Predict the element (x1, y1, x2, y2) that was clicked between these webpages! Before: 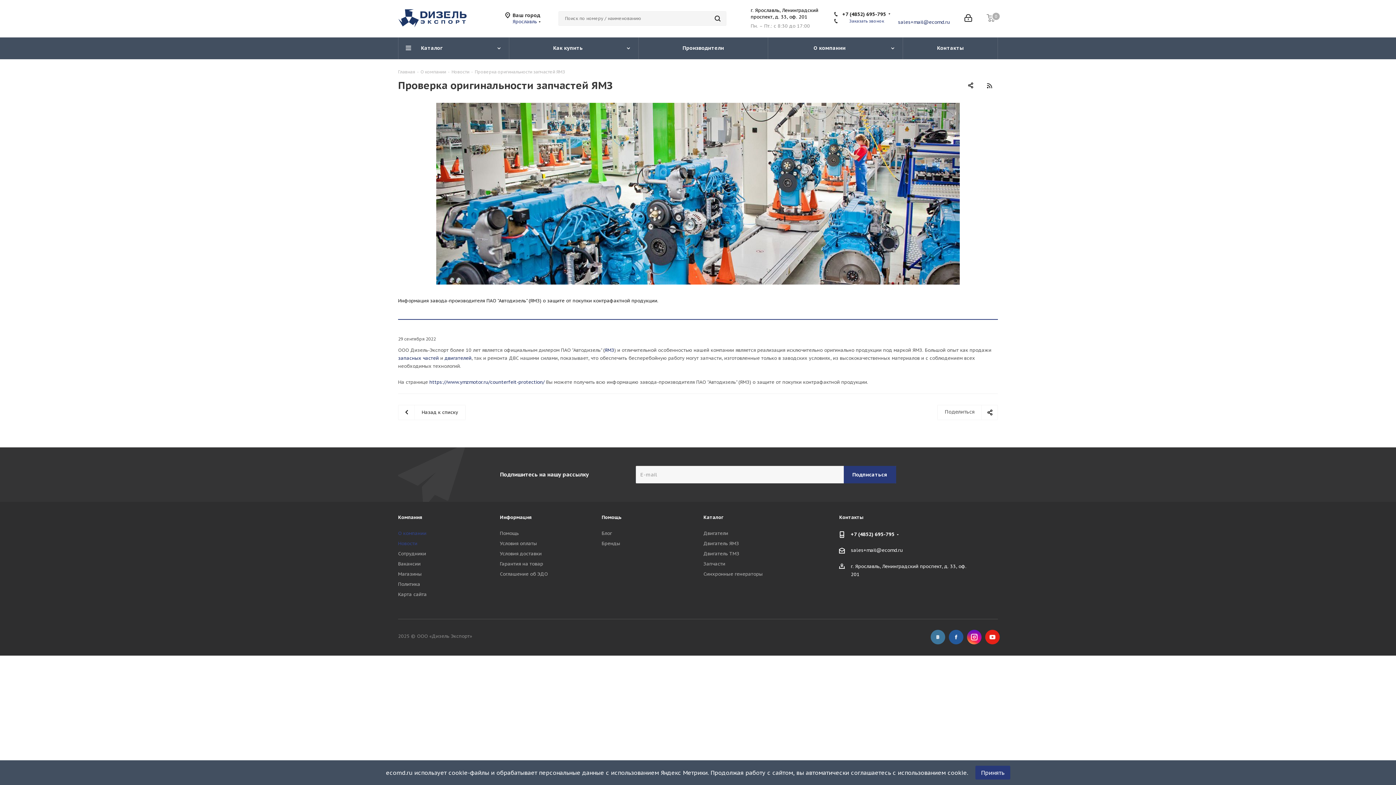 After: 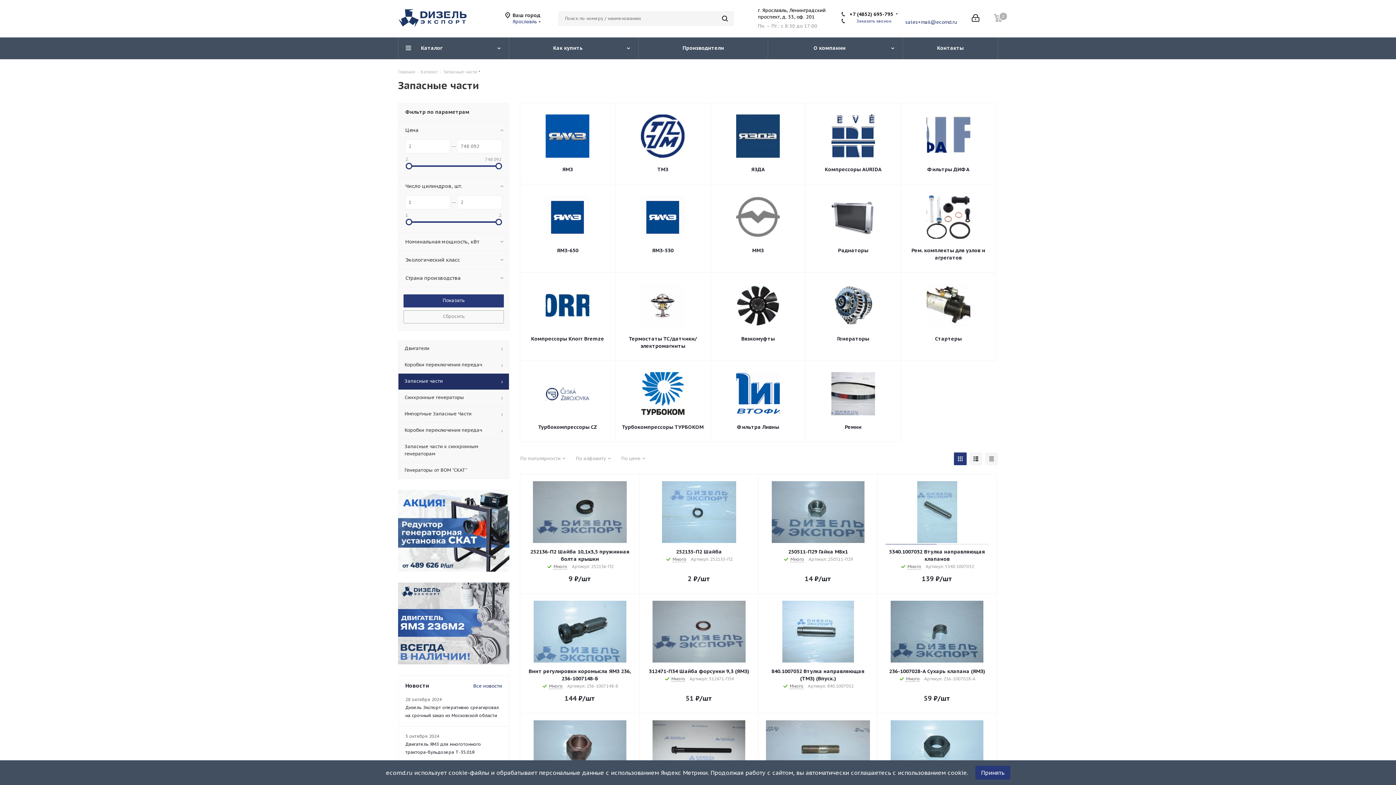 Action: label: Запчасти bbox: (703, 561, 725, 567)